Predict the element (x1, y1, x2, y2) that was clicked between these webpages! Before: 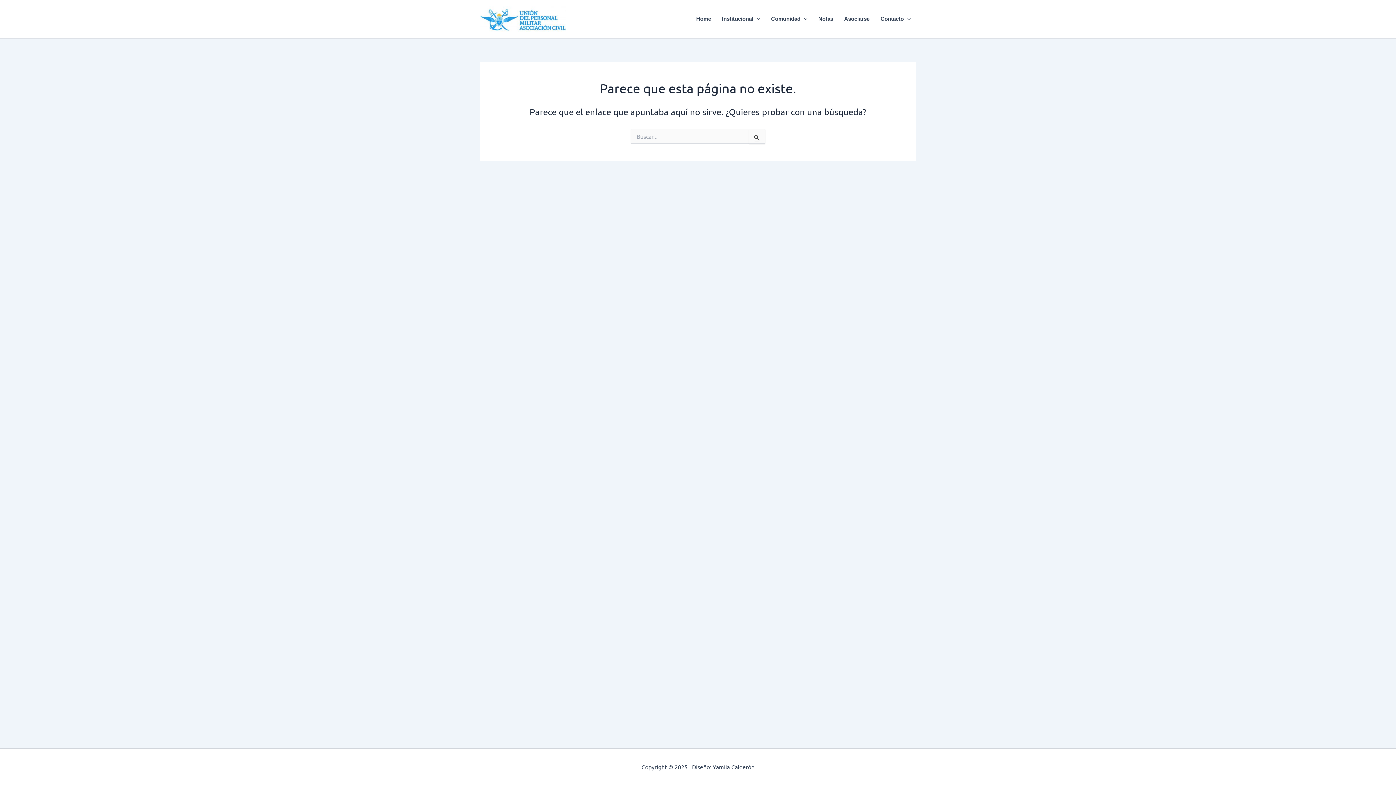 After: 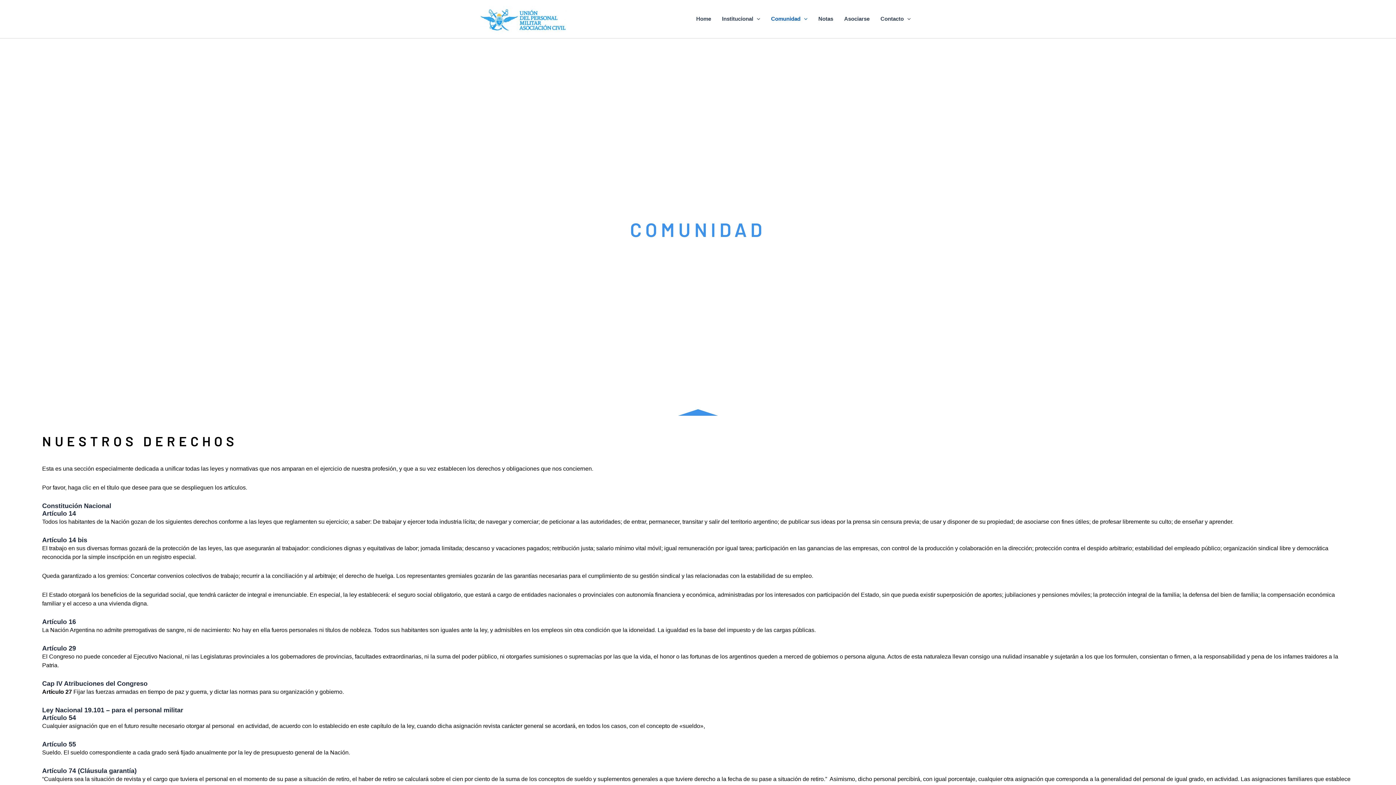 Action: bbox: (765, 4, 813, 33) label: Comunidad